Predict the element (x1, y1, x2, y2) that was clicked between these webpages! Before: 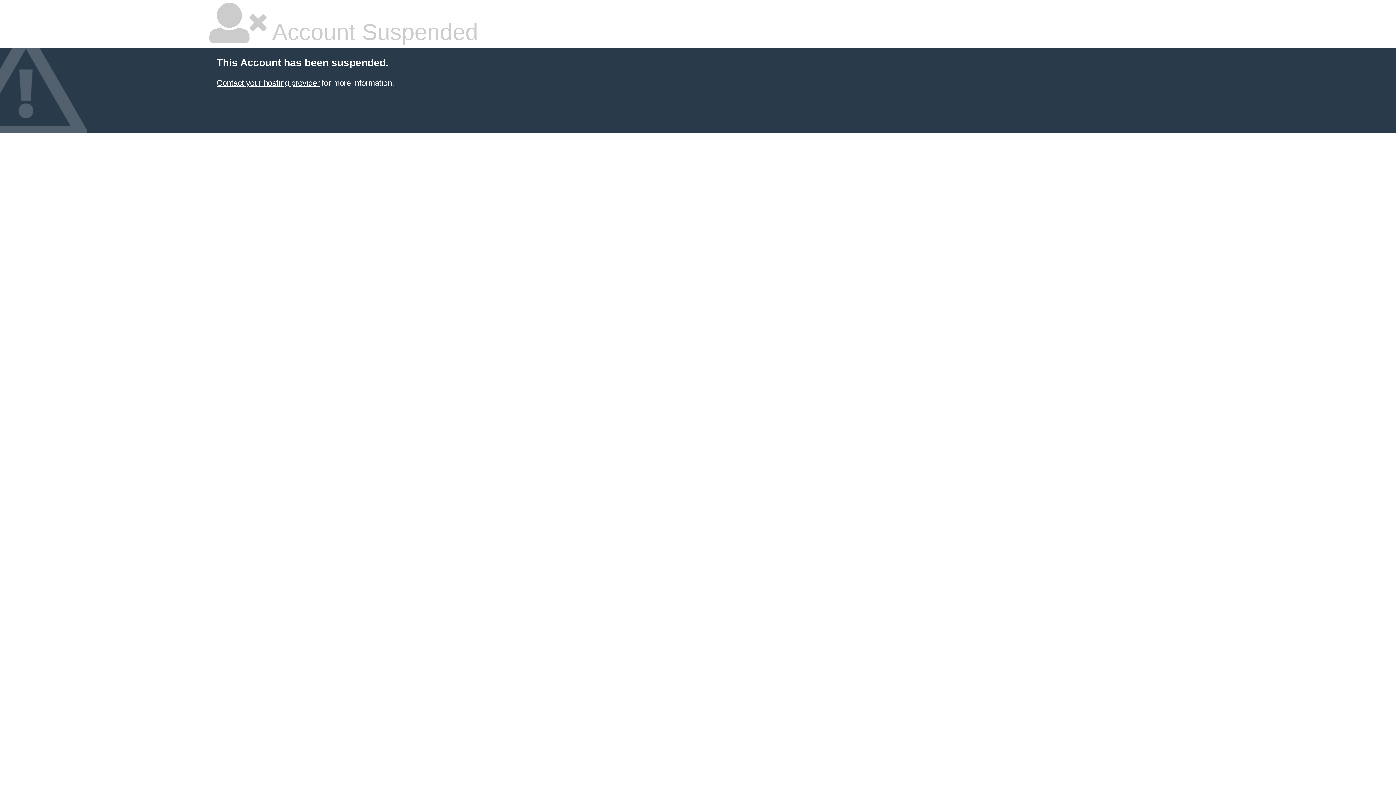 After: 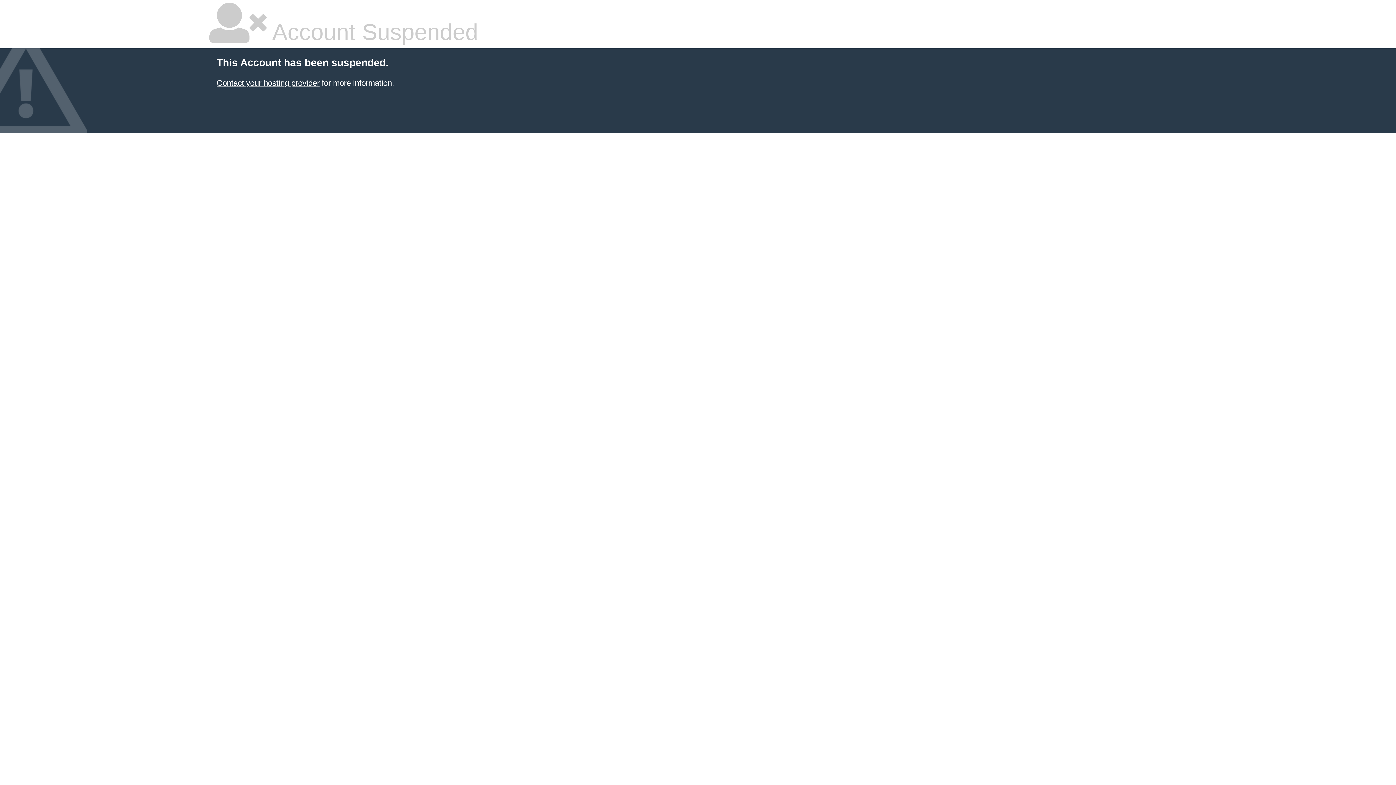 Action: label: Contact your hosting provider bbox: (216, 78, 319, 87)